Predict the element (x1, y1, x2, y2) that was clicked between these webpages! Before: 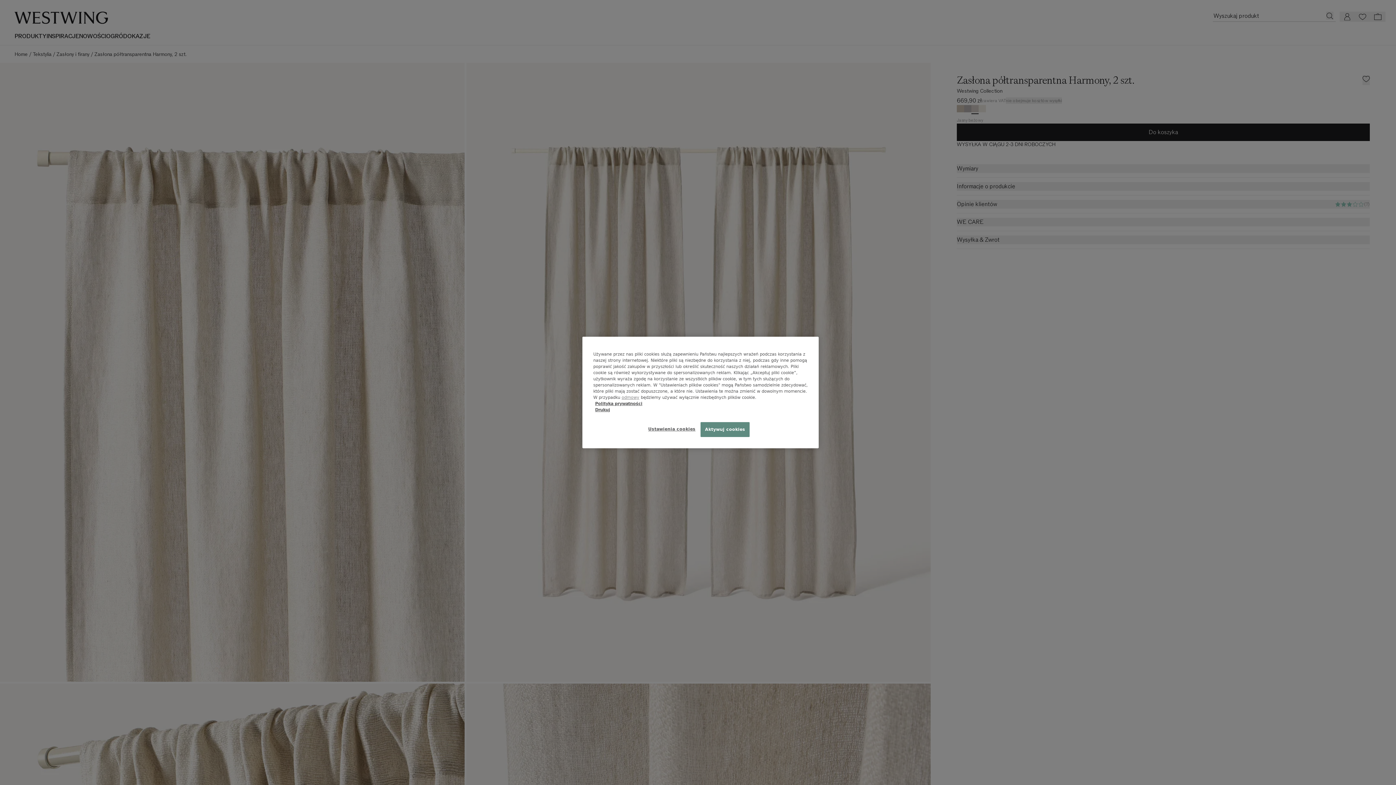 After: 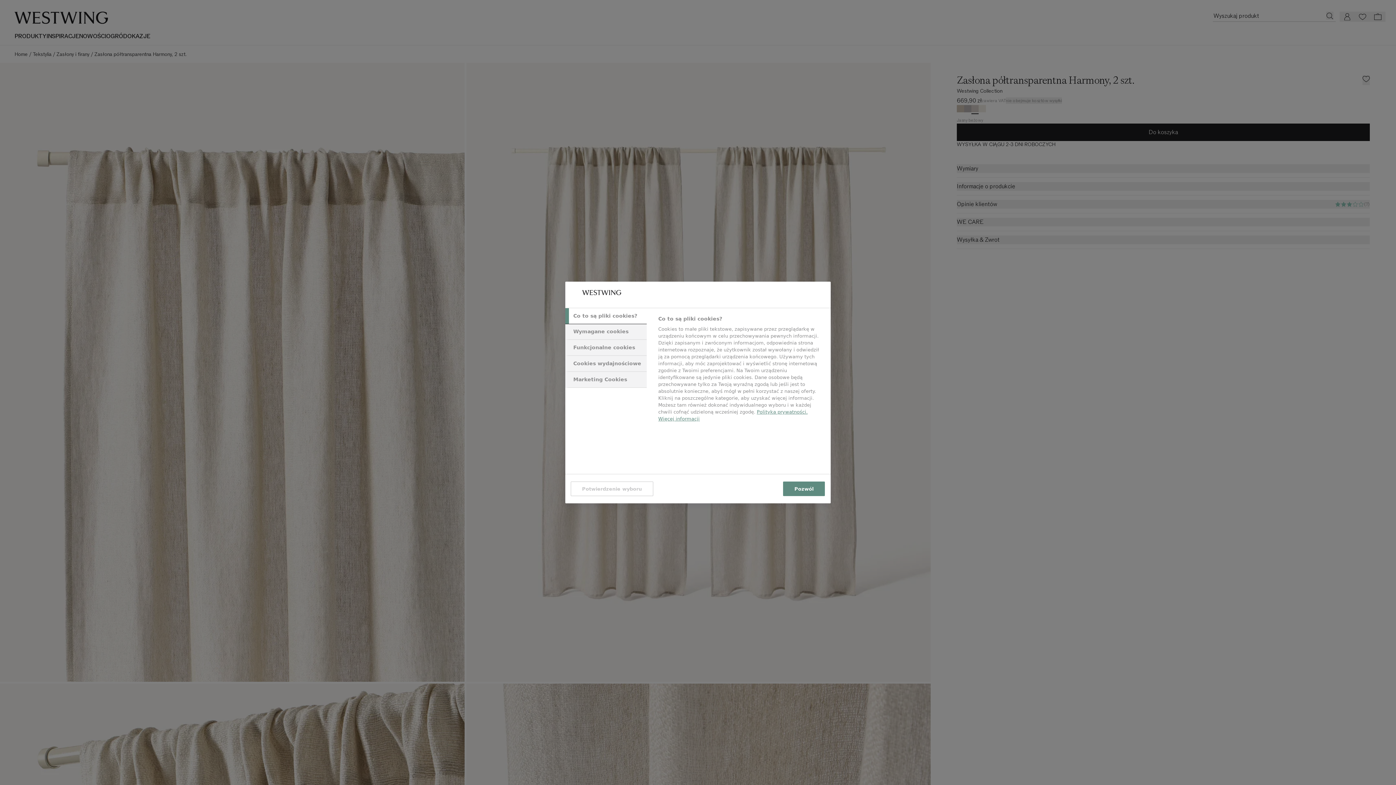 Action: bbox: (647, 422, 696, 436) label: Ustawienia cookies